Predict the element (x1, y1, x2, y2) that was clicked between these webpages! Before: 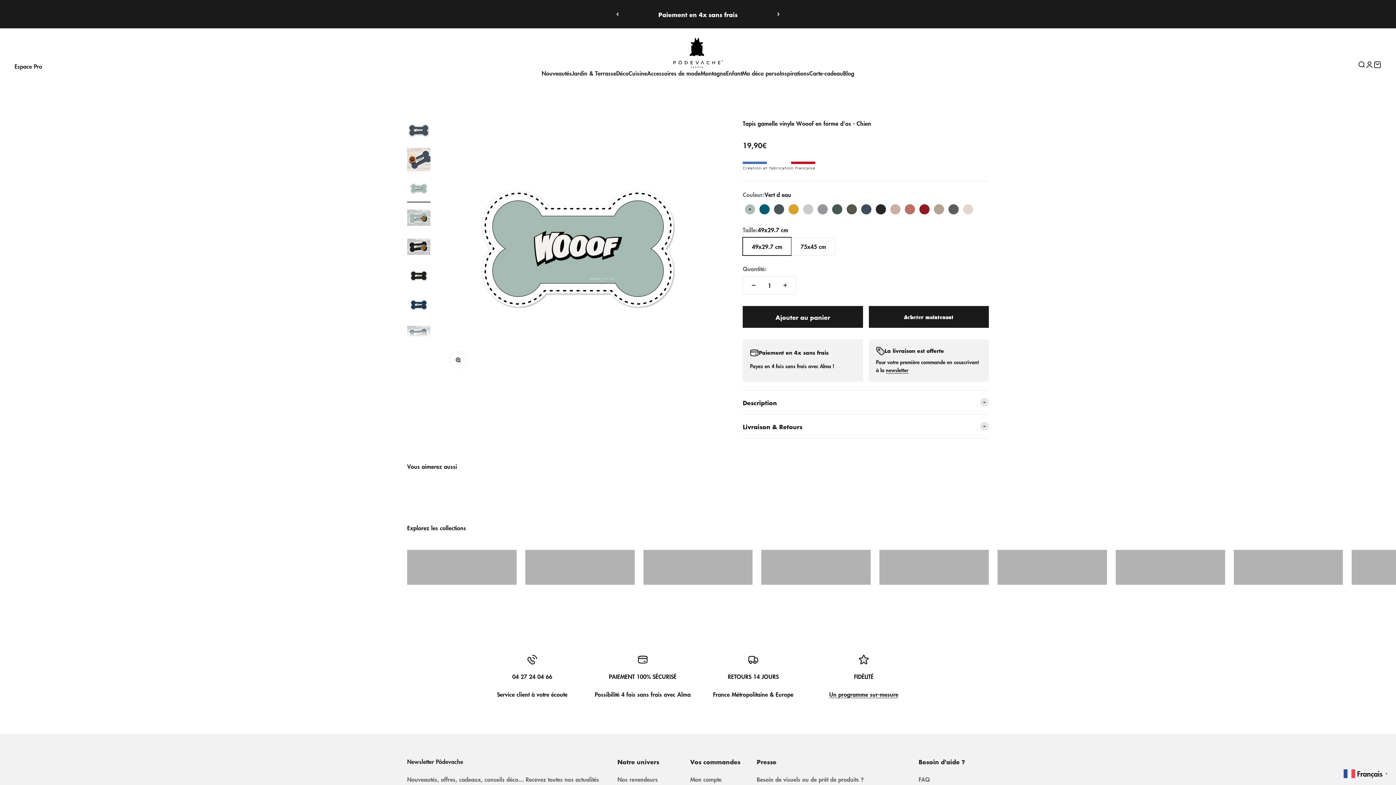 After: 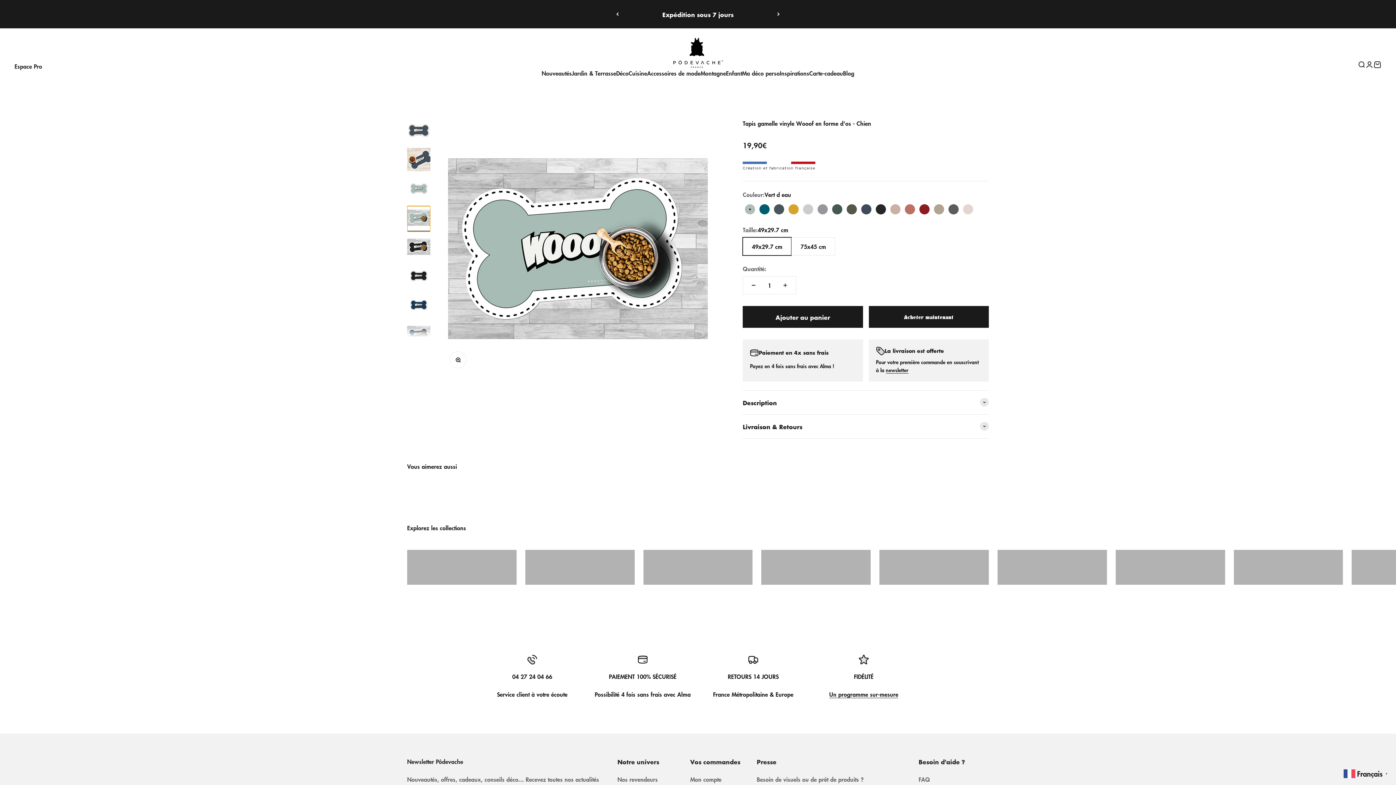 Action: label: Aller à l&#39;élément 4 bbox: (407, 206, 430, 231)